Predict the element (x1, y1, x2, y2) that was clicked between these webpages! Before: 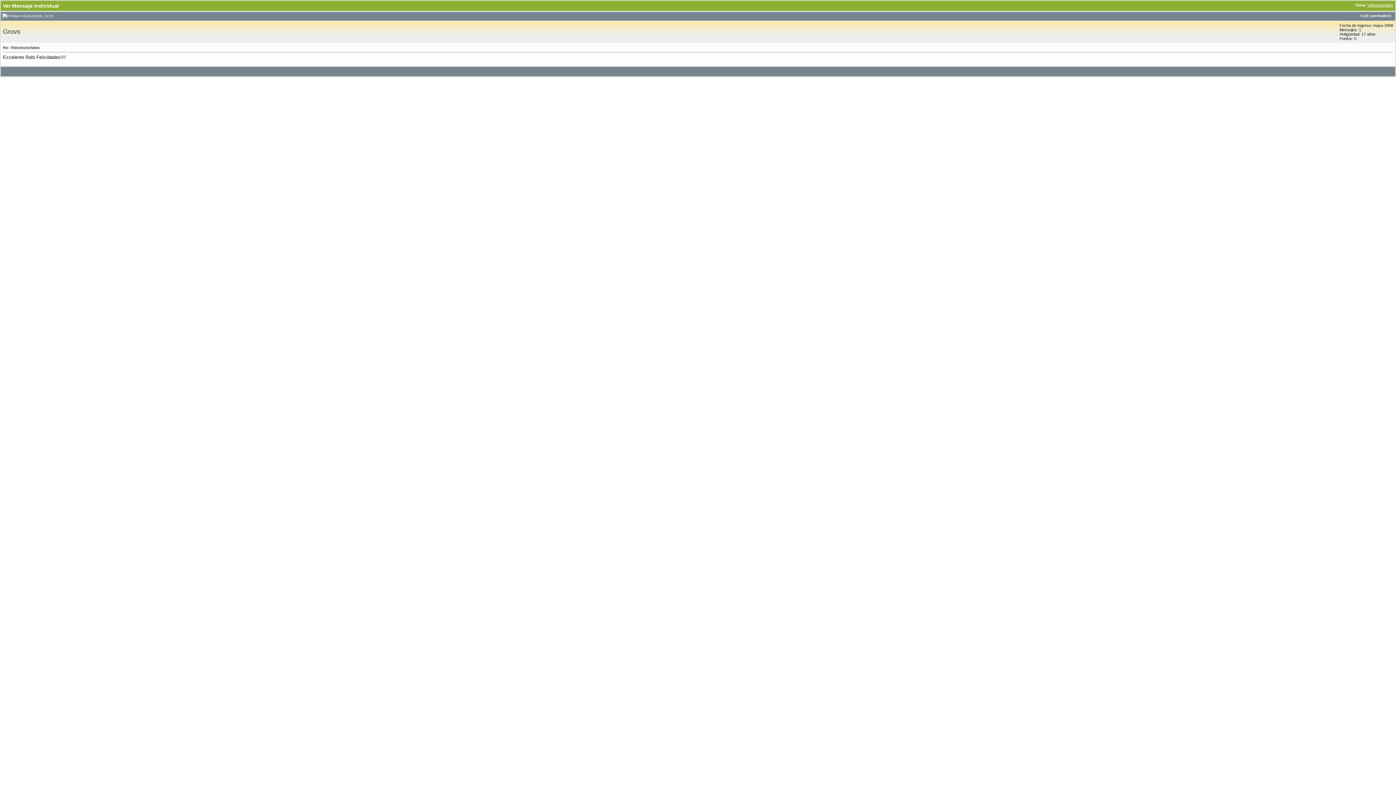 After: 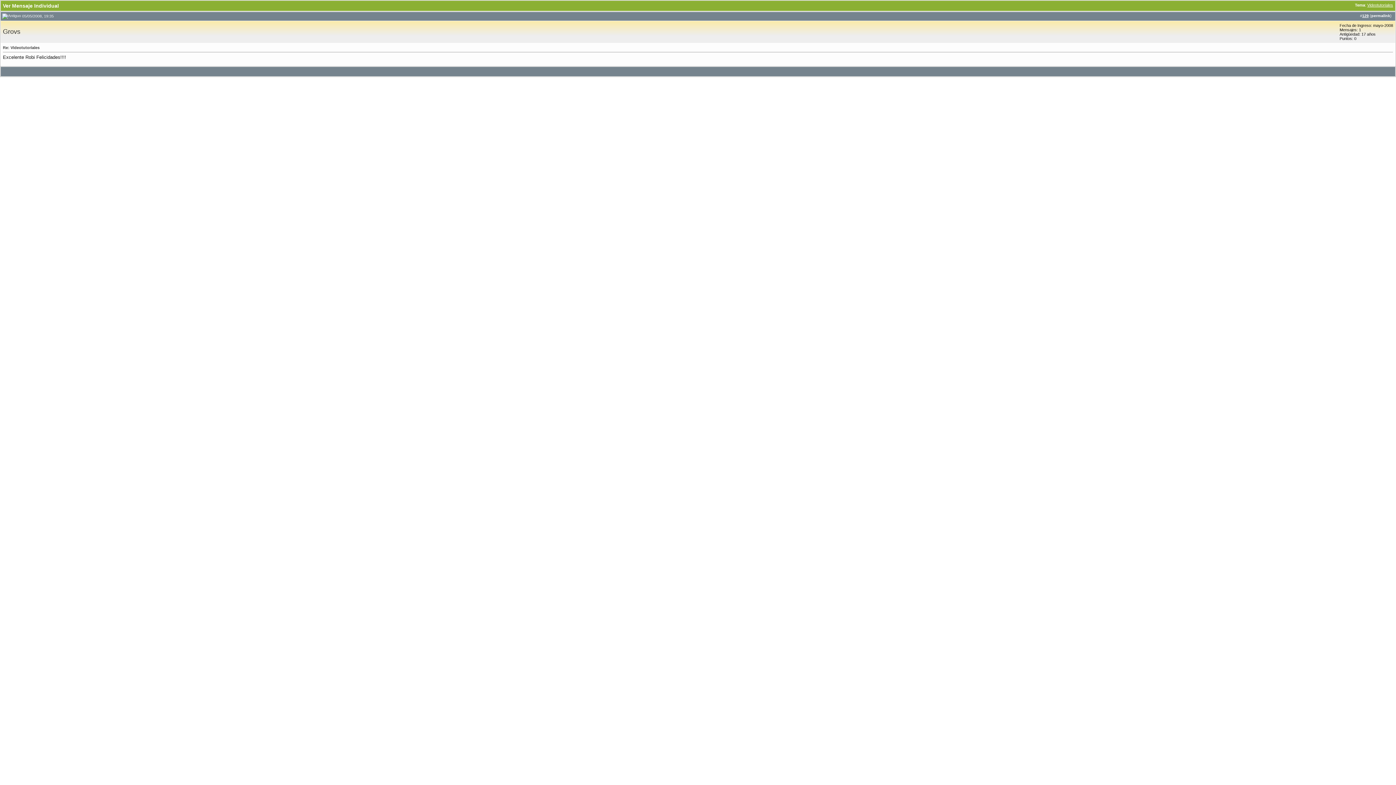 Action: label: 129 bbox: (1362, 13, 1369, 17)